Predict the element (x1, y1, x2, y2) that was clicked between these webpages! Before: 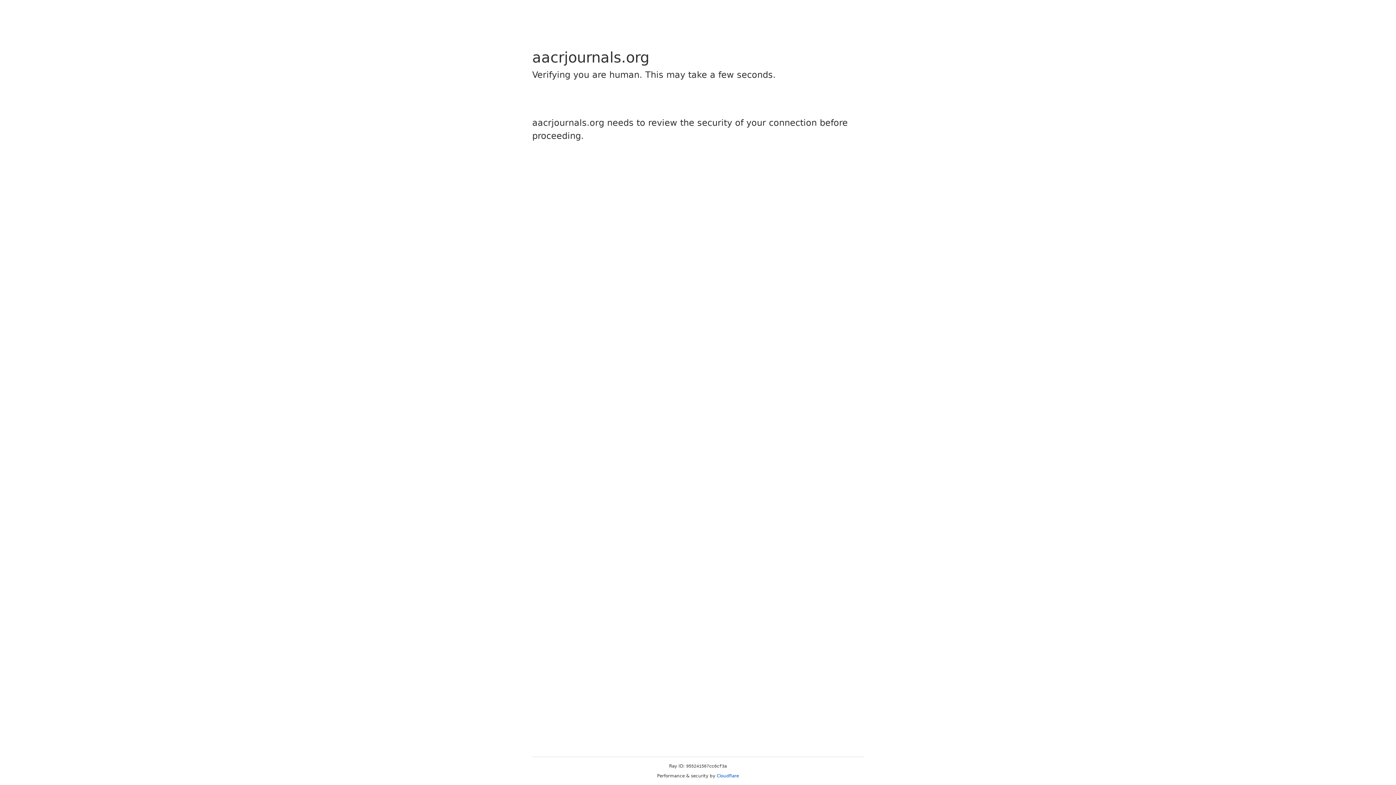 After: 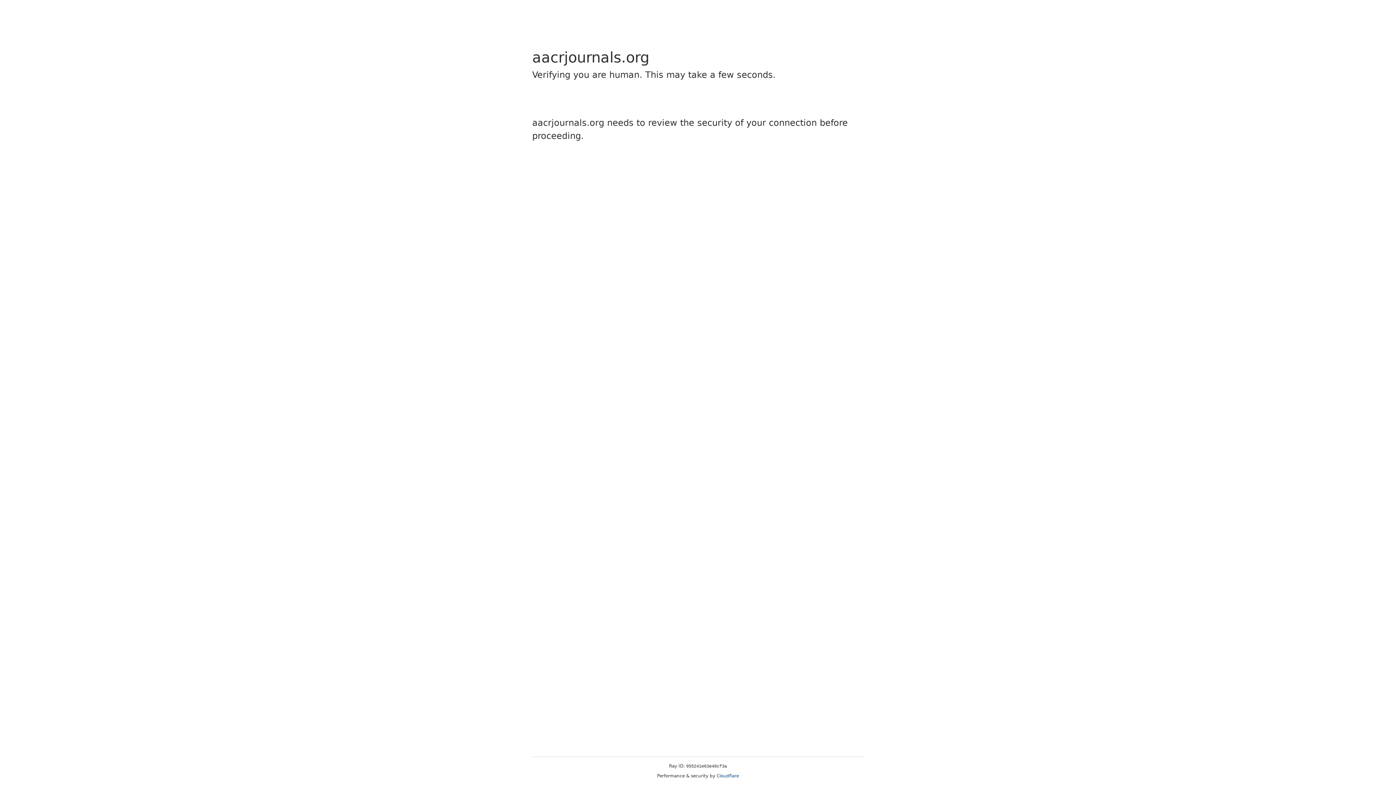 Action: bbox: (716, 773, 739, 778) label: Cloudflare